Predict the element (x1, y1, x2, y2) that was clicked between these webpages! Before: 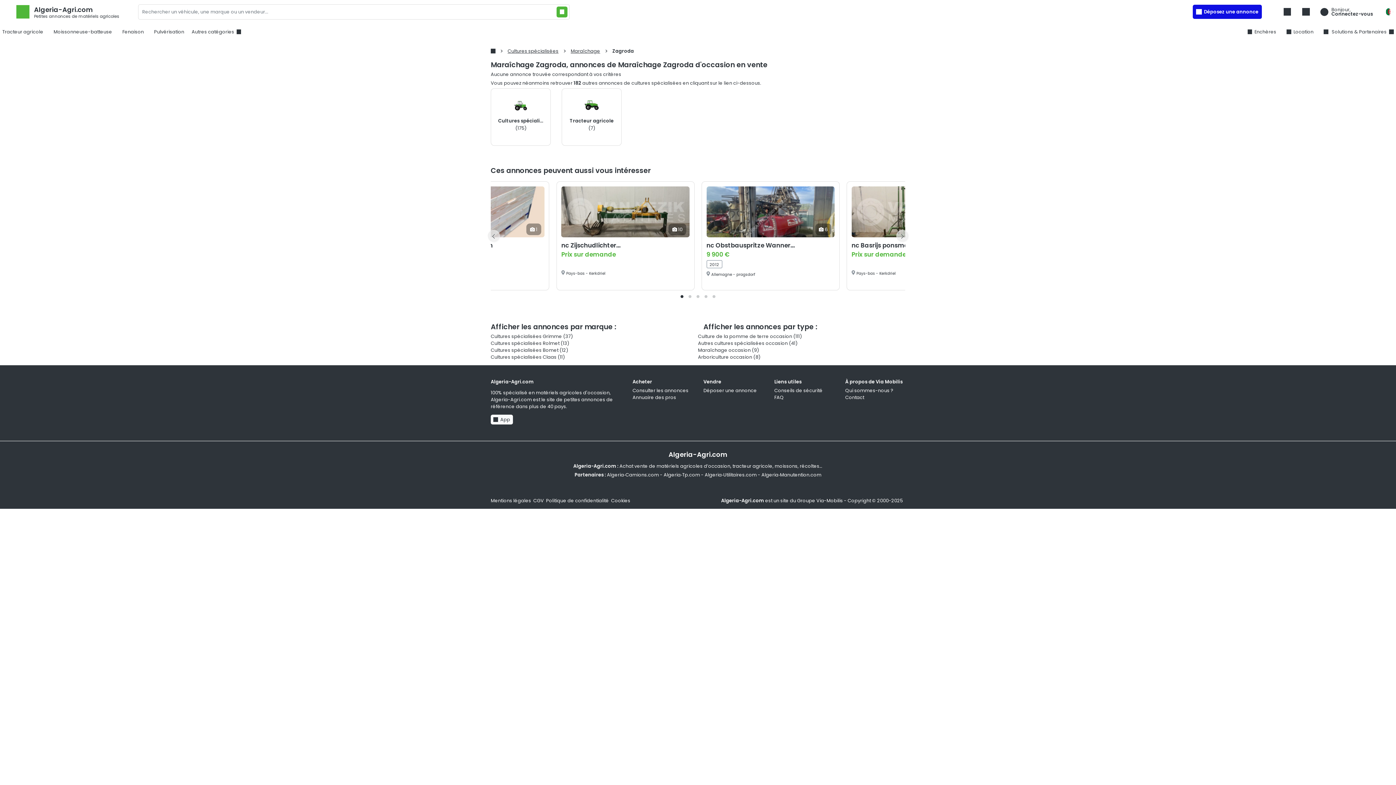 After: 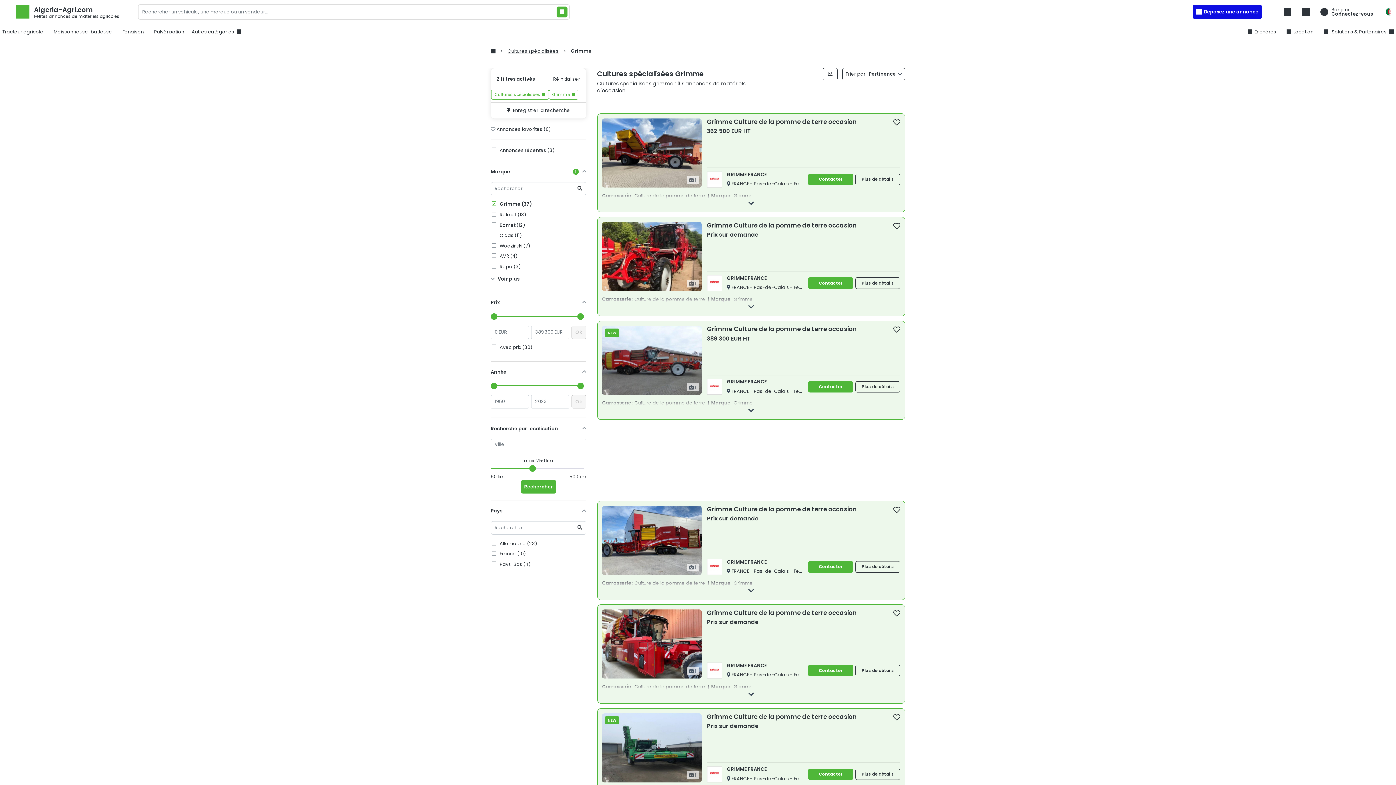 Action: label: Cultures spécialisées Grimme bbox: (490, 333, 562, 339)